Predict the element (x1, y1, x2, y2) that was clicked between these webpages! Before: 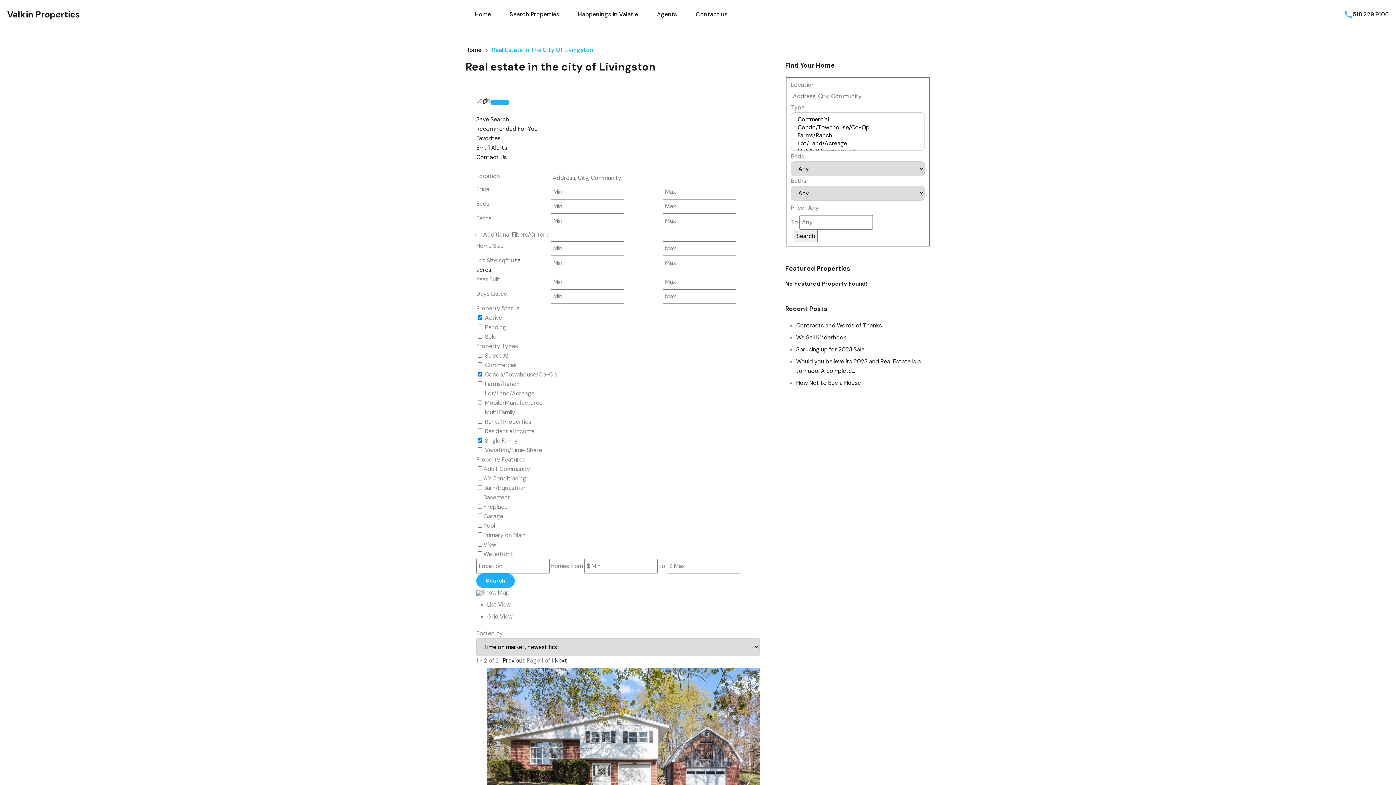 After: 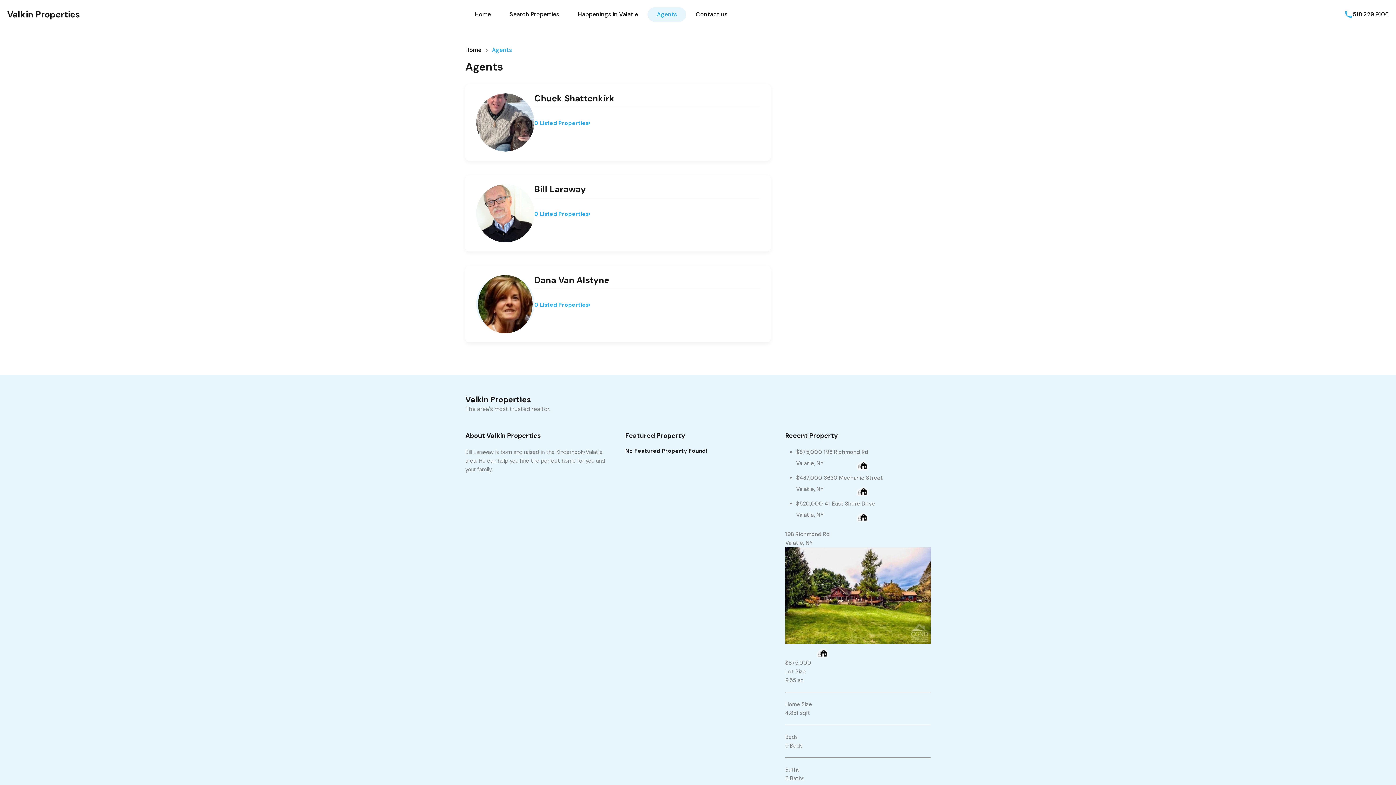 Action: bbox: (647, 7, 686, 21) label: Agents